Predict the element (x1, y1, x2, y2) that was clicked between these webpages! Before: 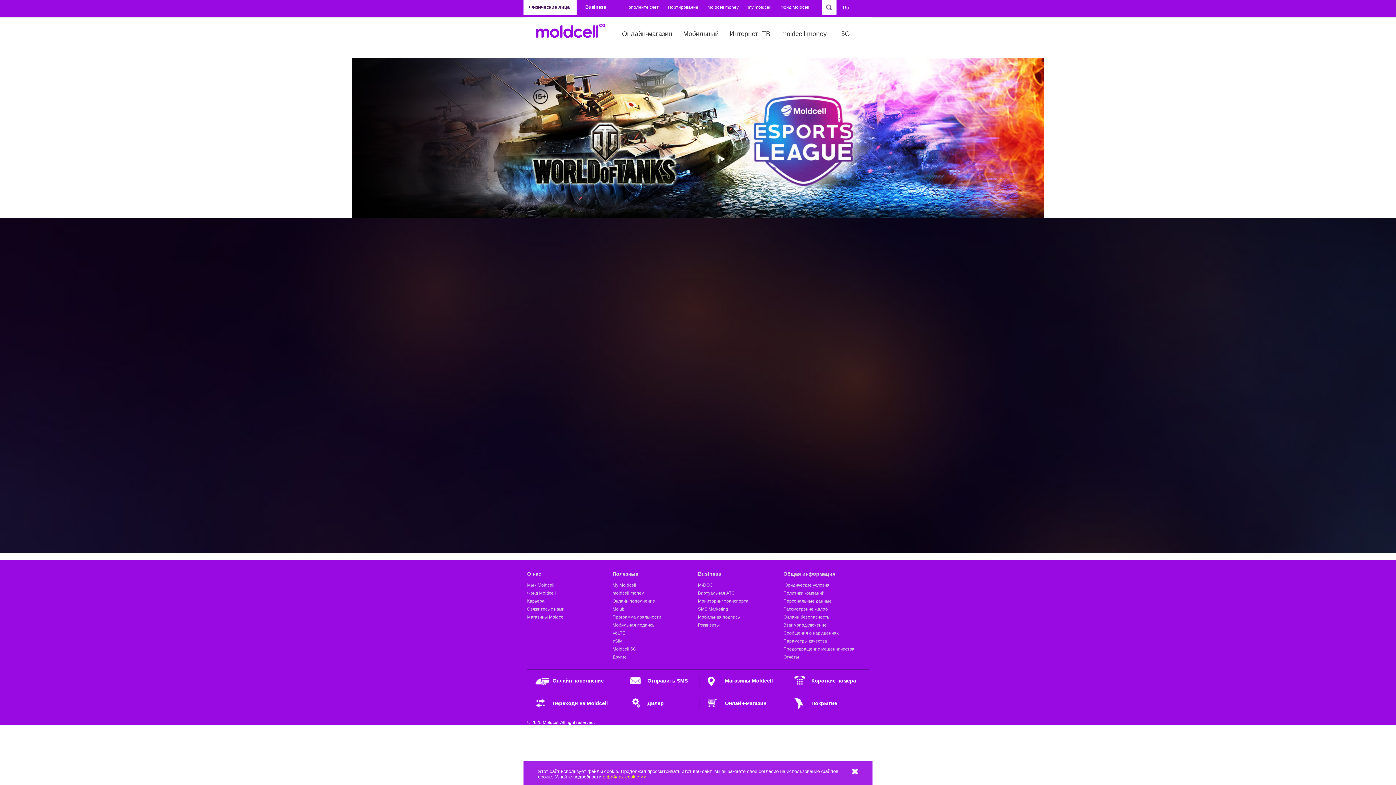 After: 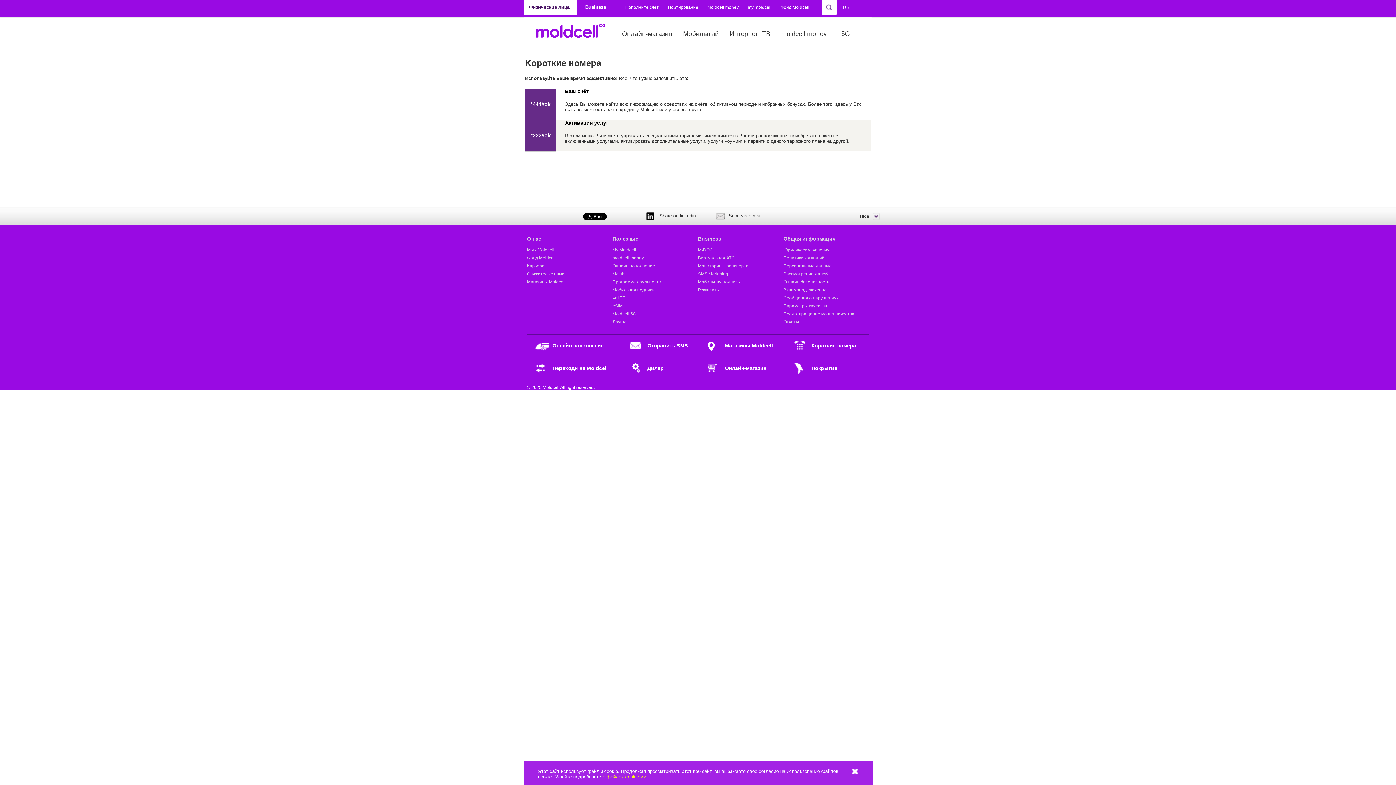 Action: label: Короткие номера bbox: (793, 675, 869, 686)